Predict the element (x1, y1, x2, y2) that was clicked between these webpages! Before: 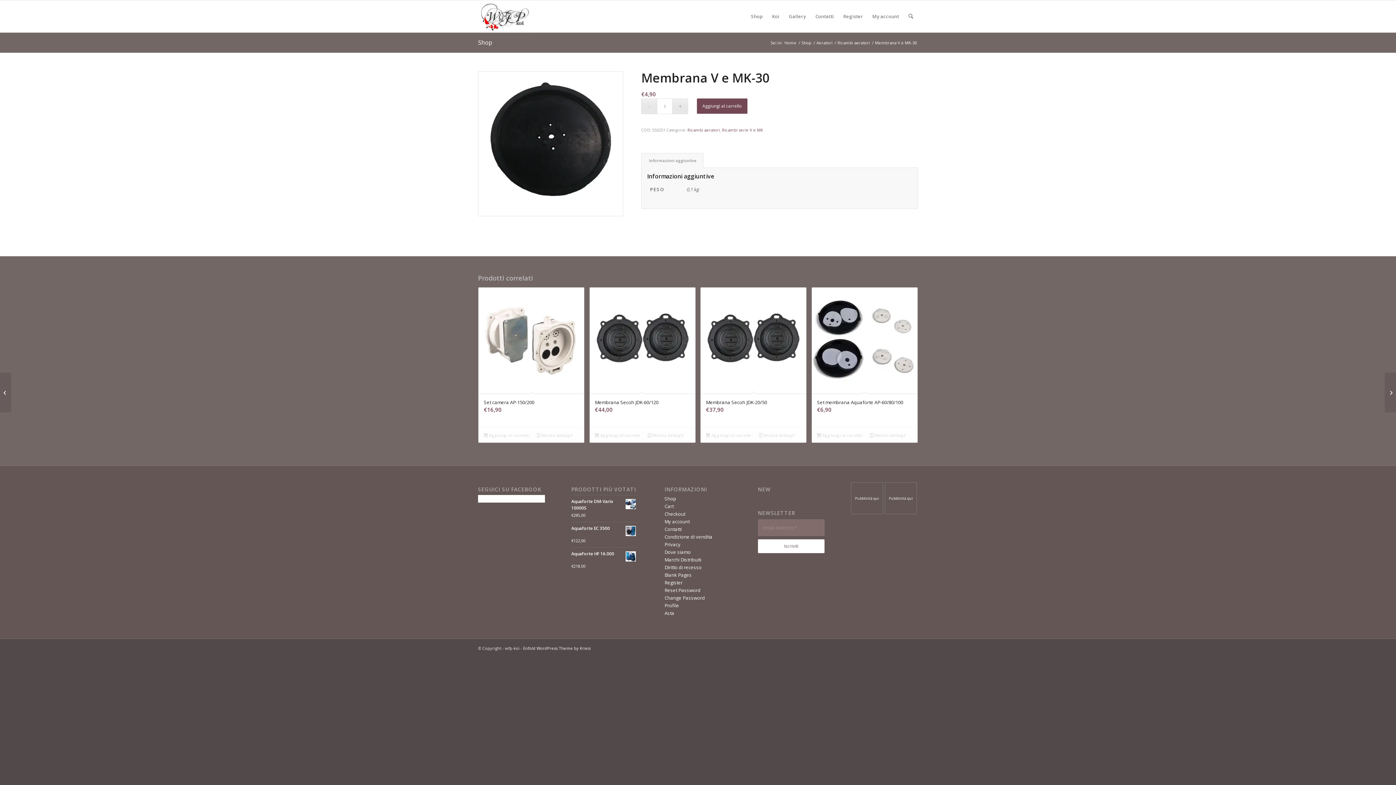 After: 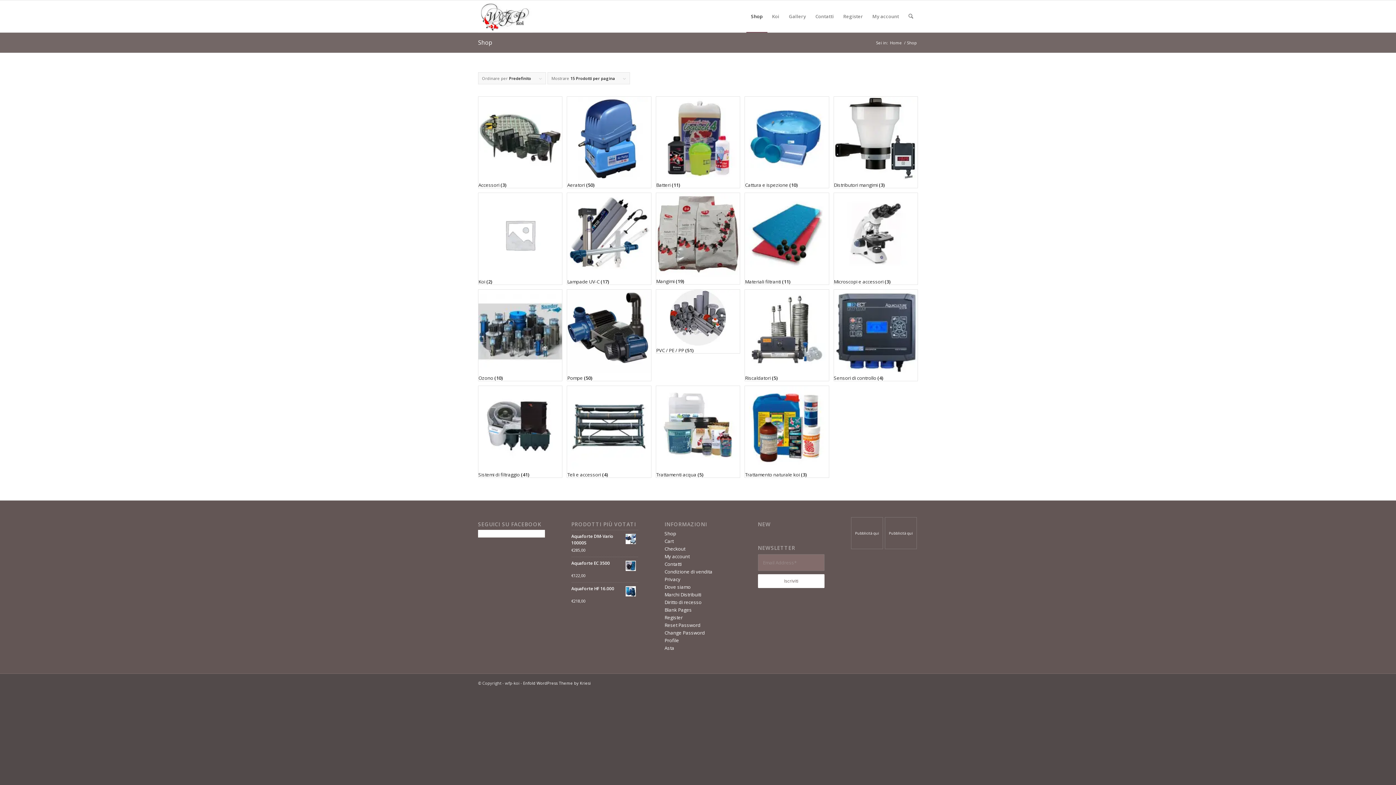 Action: bbox: (746, 0, 767, 32) label: Shop